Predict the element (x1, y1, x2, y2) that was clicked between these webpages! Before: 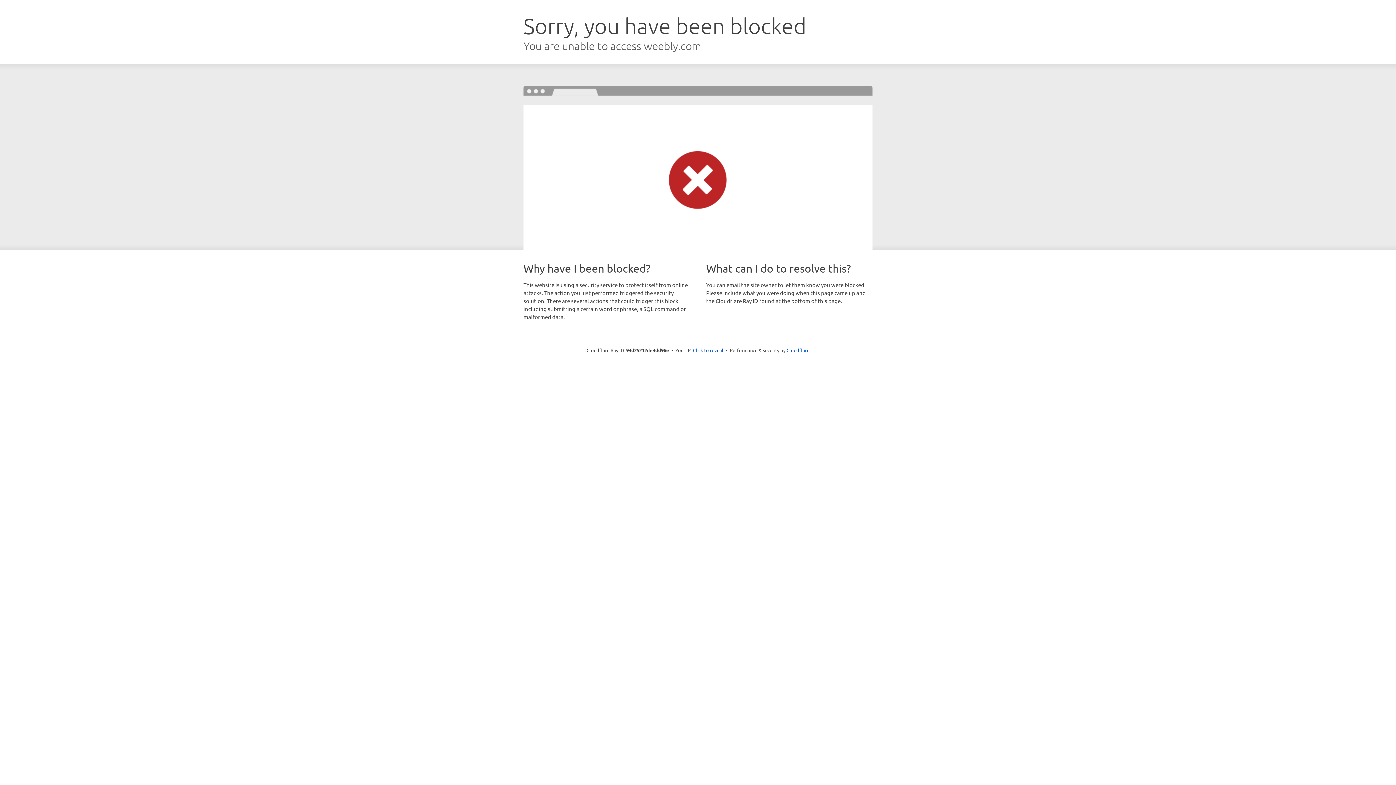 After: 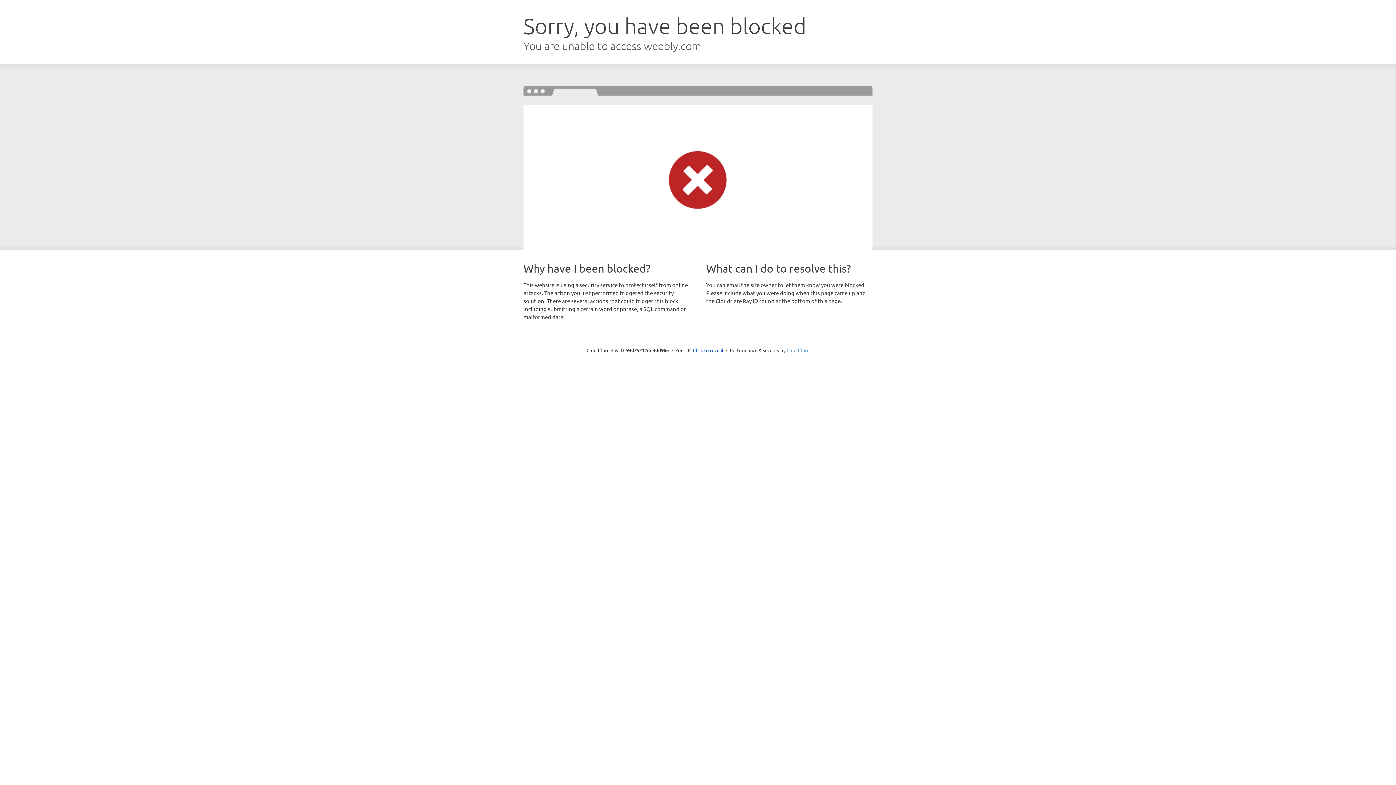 Action: label: Cloudflare bbox: (786, 347, 809, 353)